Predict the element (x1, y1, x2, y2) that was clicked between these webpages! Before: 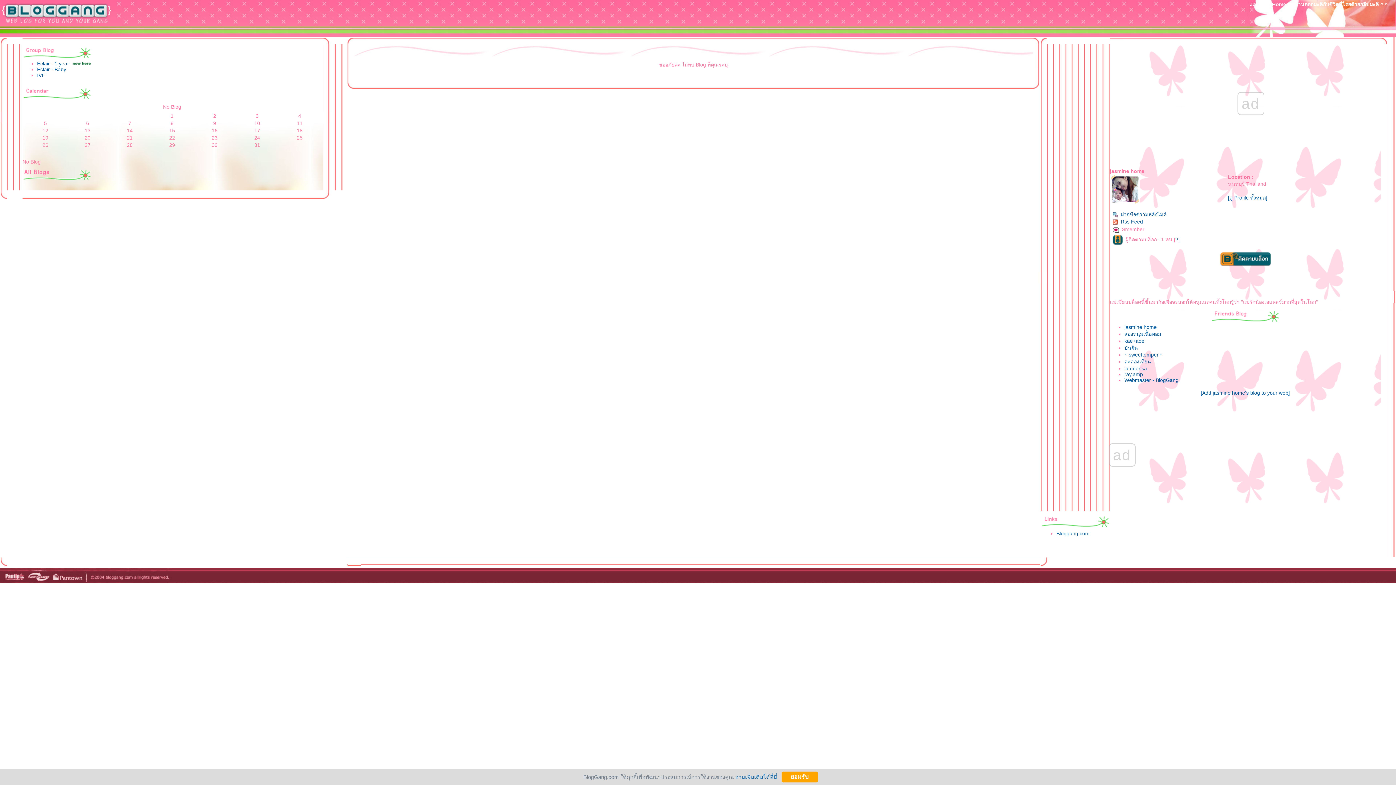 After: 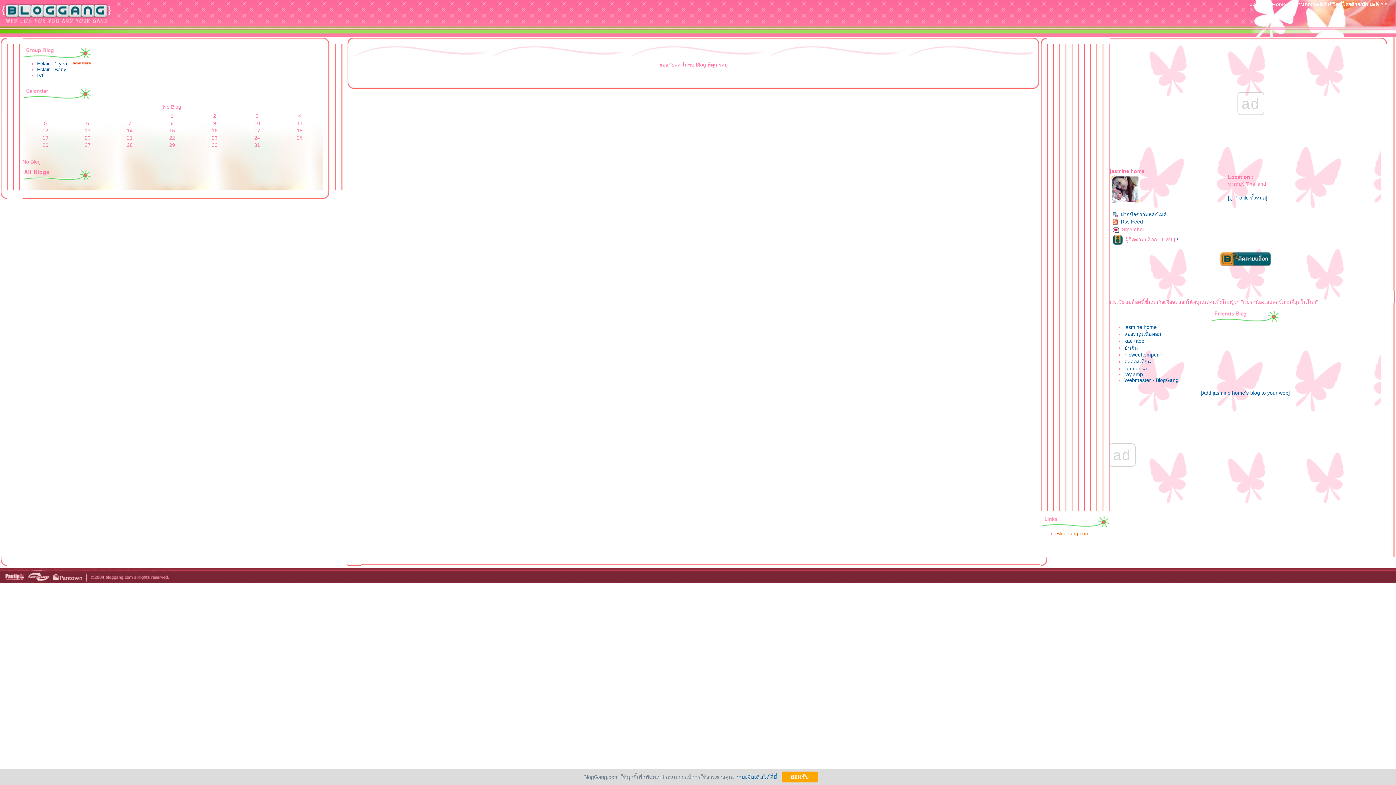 Action: bbox: (1056, 530, 1089, 536) label: Bloggang.com